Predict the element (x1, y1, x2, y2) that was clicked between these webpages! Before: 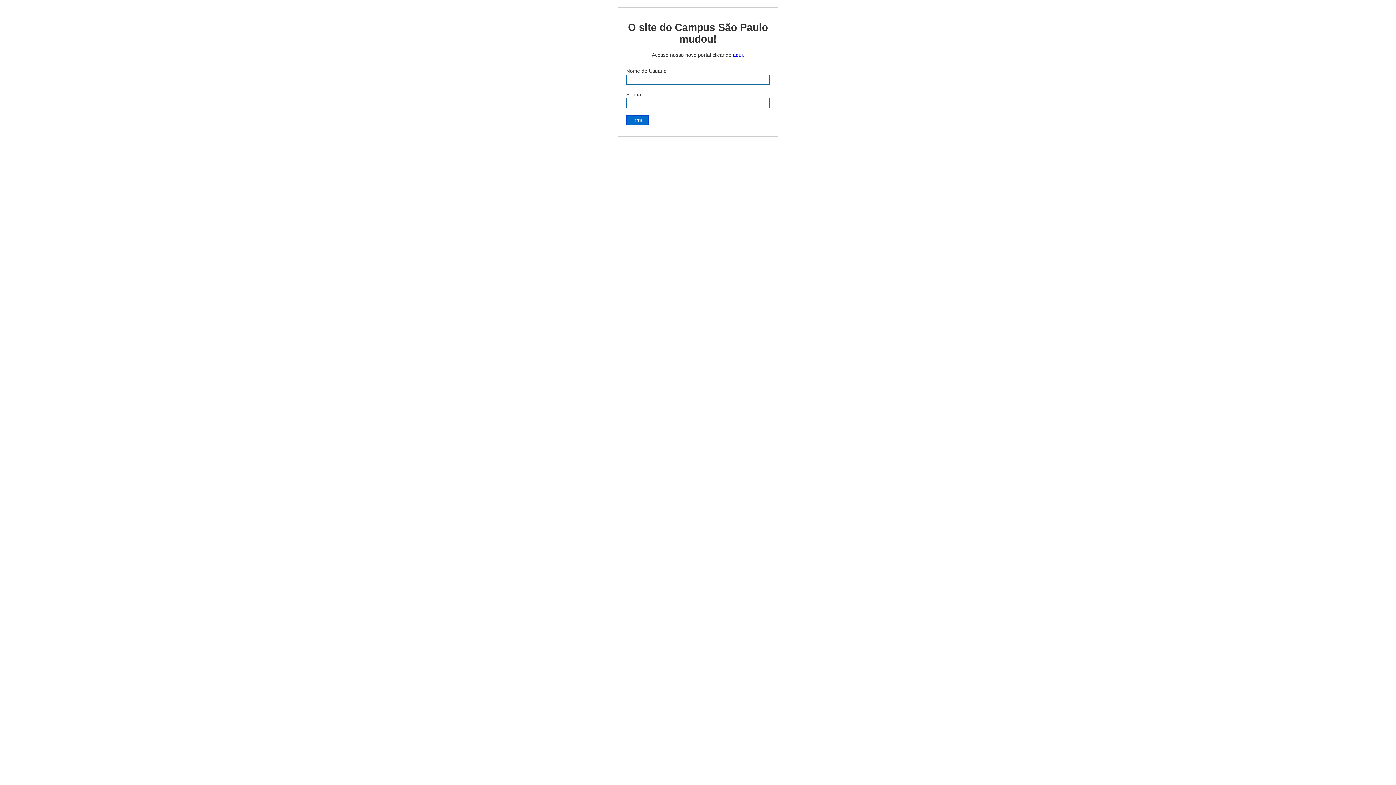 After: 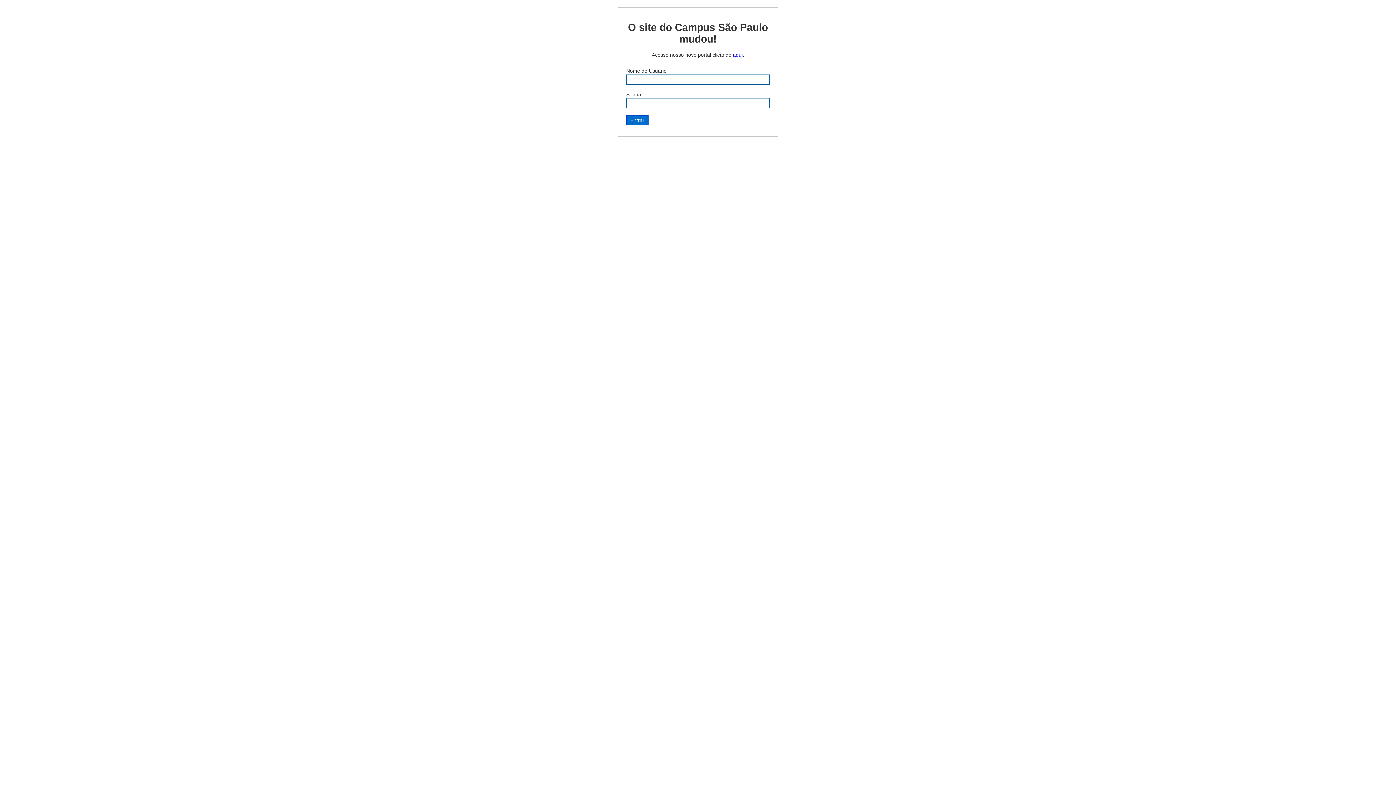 Action: bbox: (733, 51, 742, 57) label: aqui